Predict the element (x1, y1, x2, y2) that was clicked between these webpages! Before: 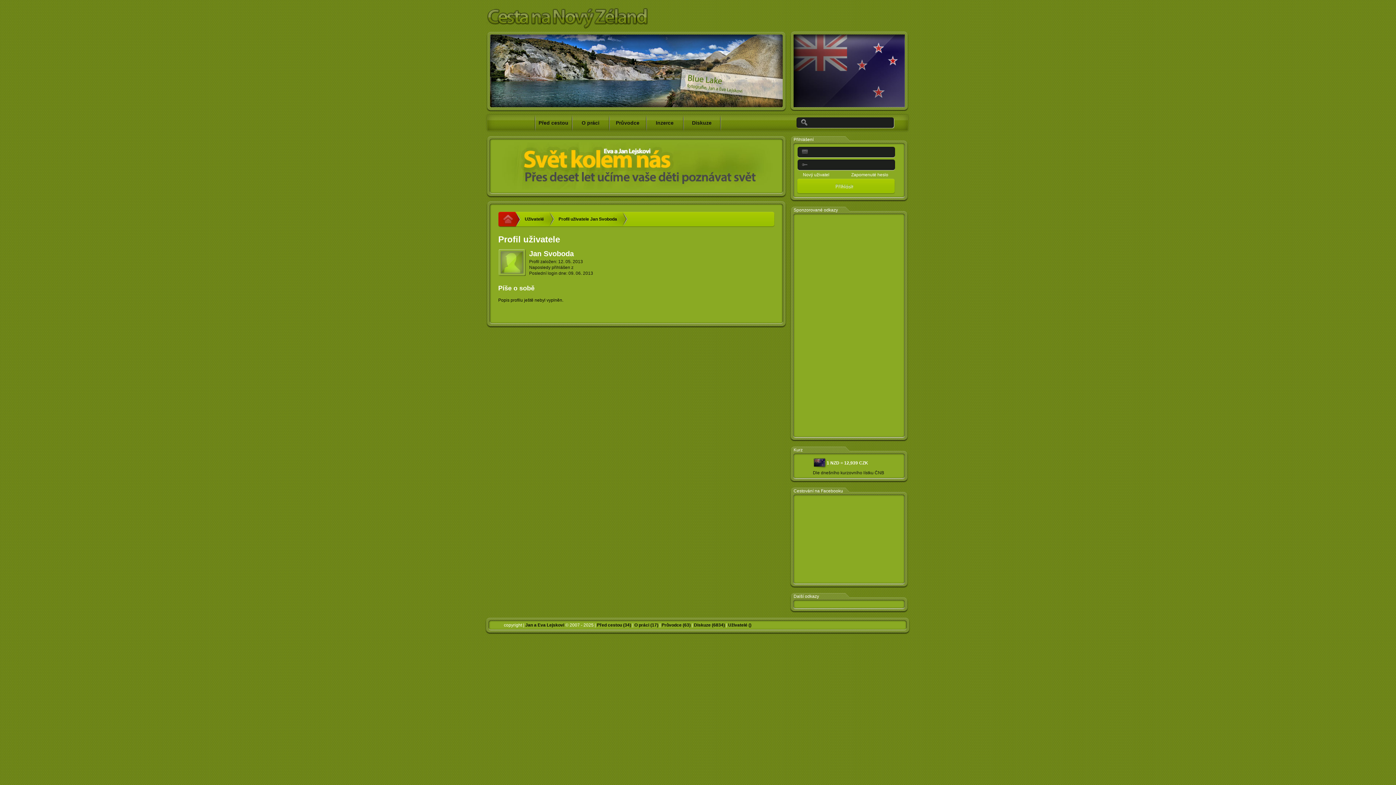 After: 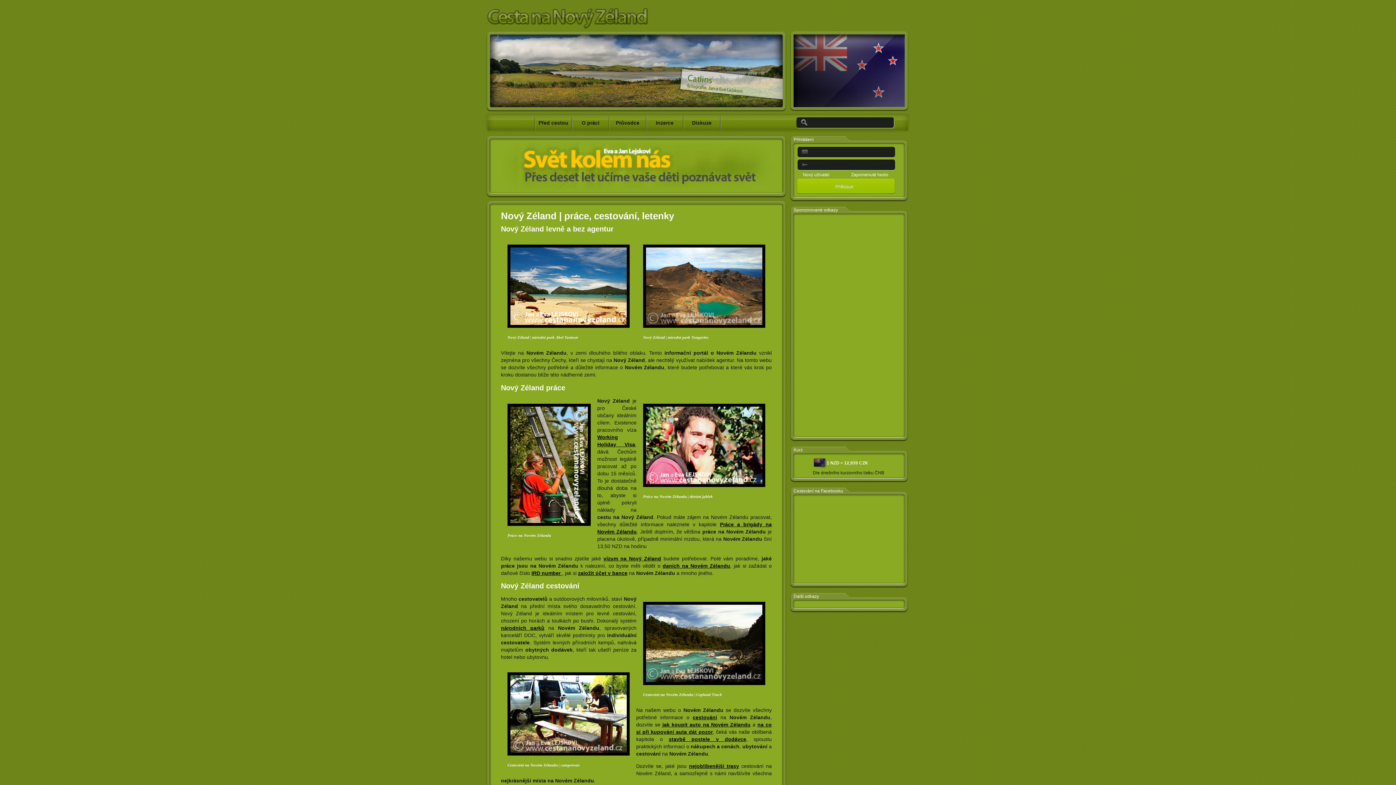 Action: bbox: (485, 25, 648, 30)